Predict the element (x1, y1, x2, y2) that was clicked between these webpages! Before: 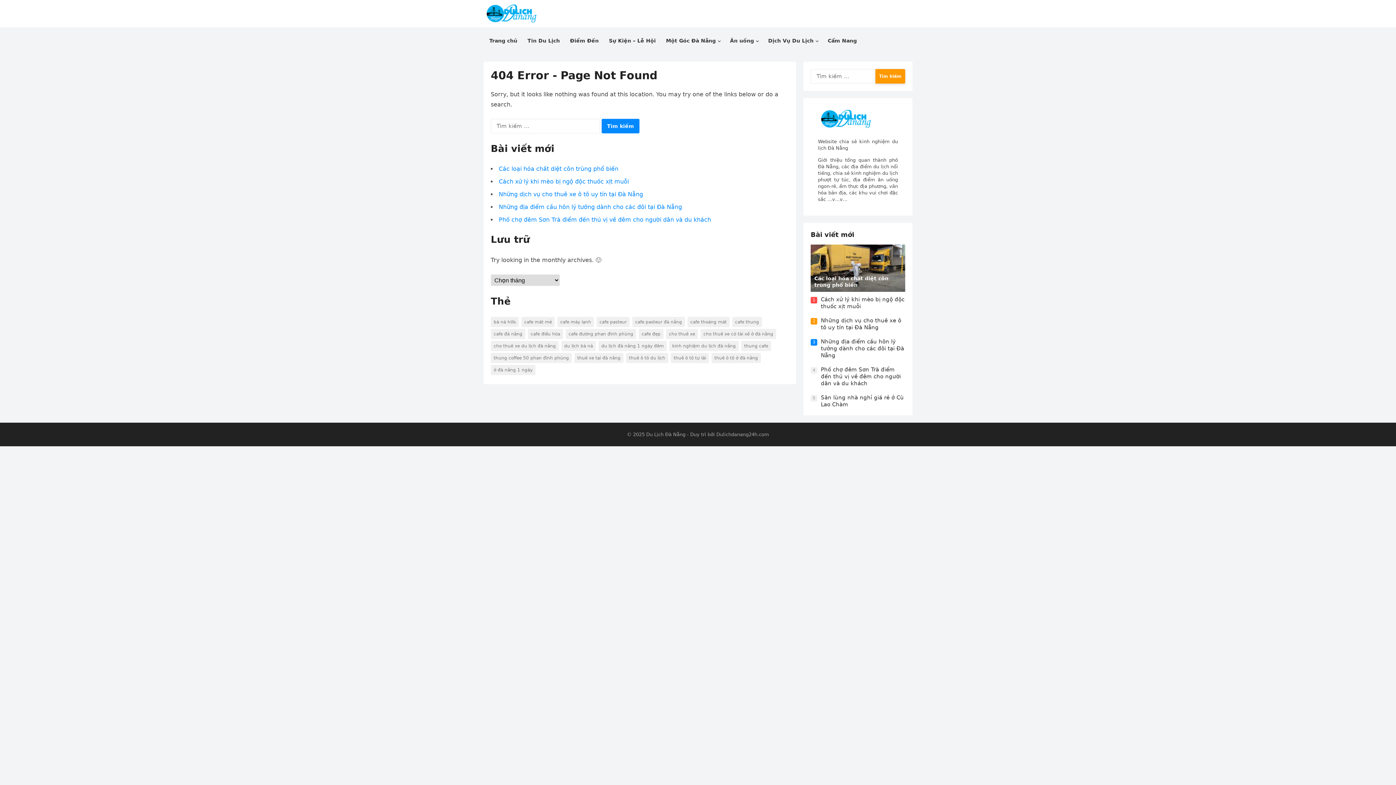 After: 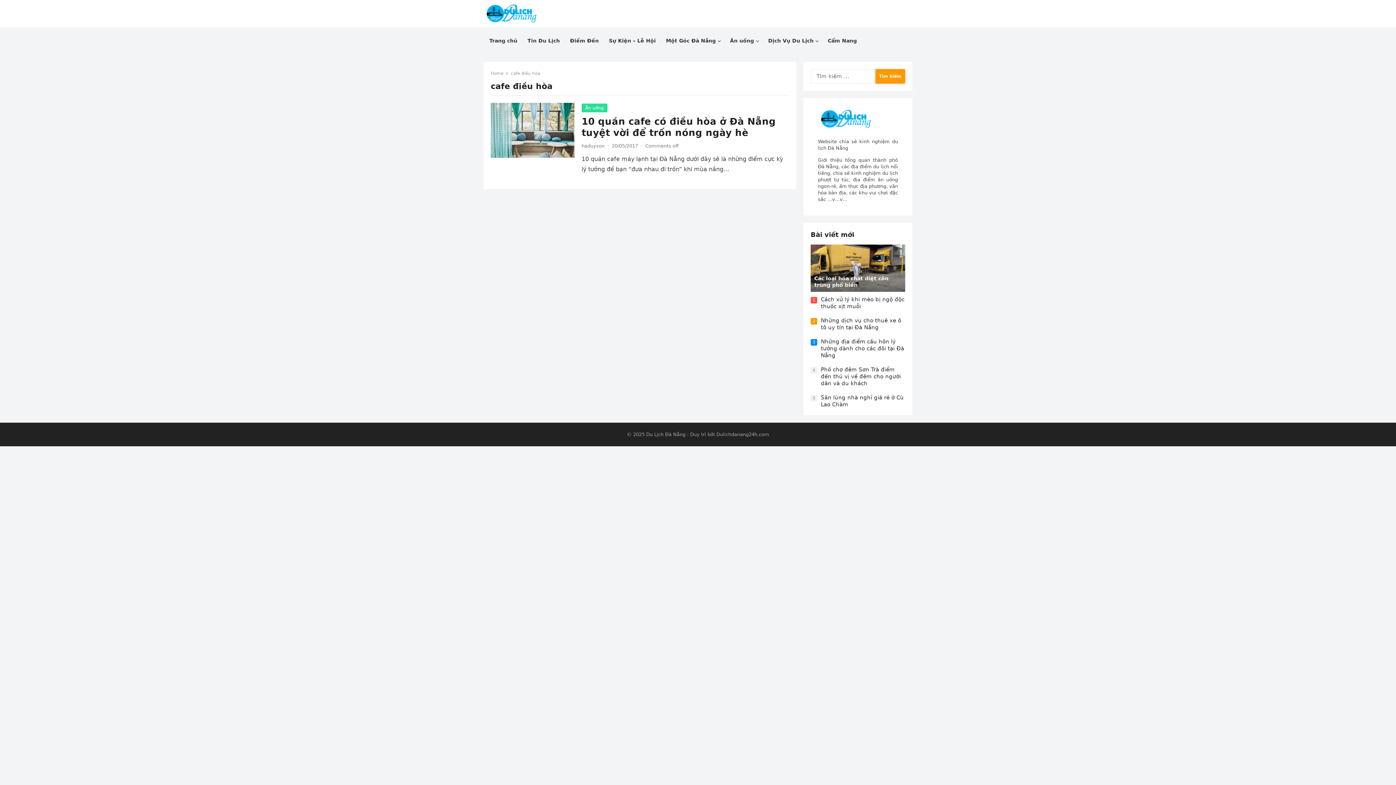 Action: label: cafe điều hòa (1 mục) bbox: (528, 329, 563, 339)